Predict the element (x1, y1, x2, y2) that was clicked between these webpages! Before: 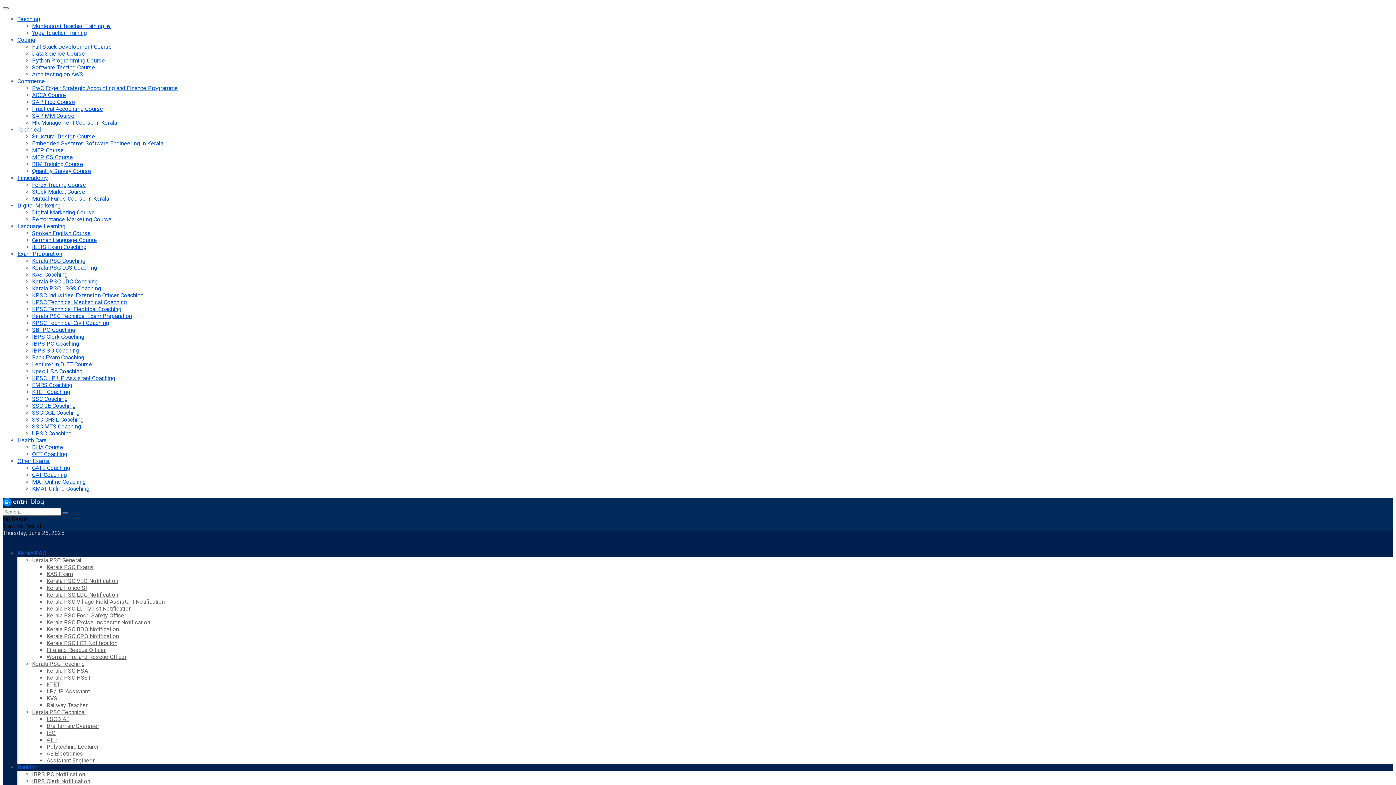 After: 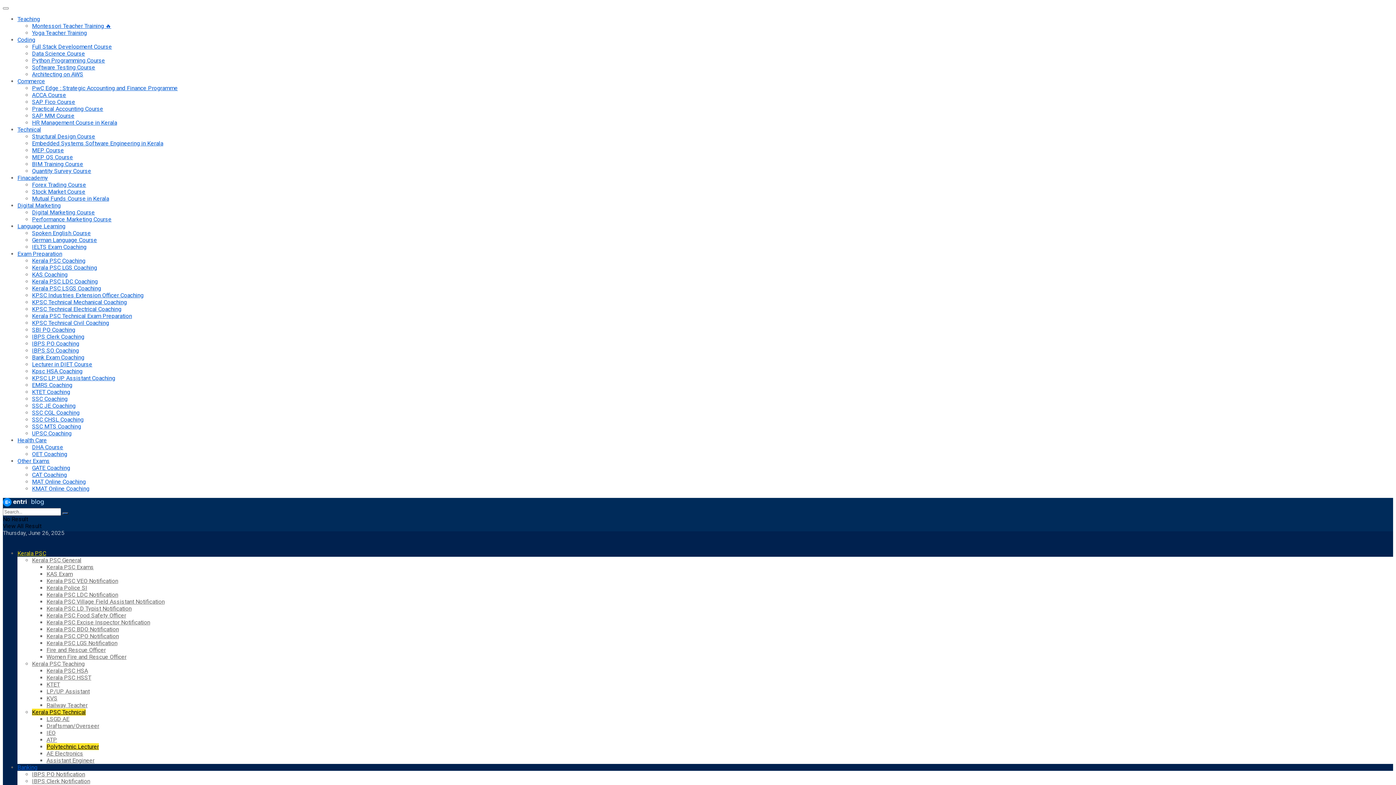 Action: bbox: (46, 743, 98, 750) label: Polytechnic Lecturer